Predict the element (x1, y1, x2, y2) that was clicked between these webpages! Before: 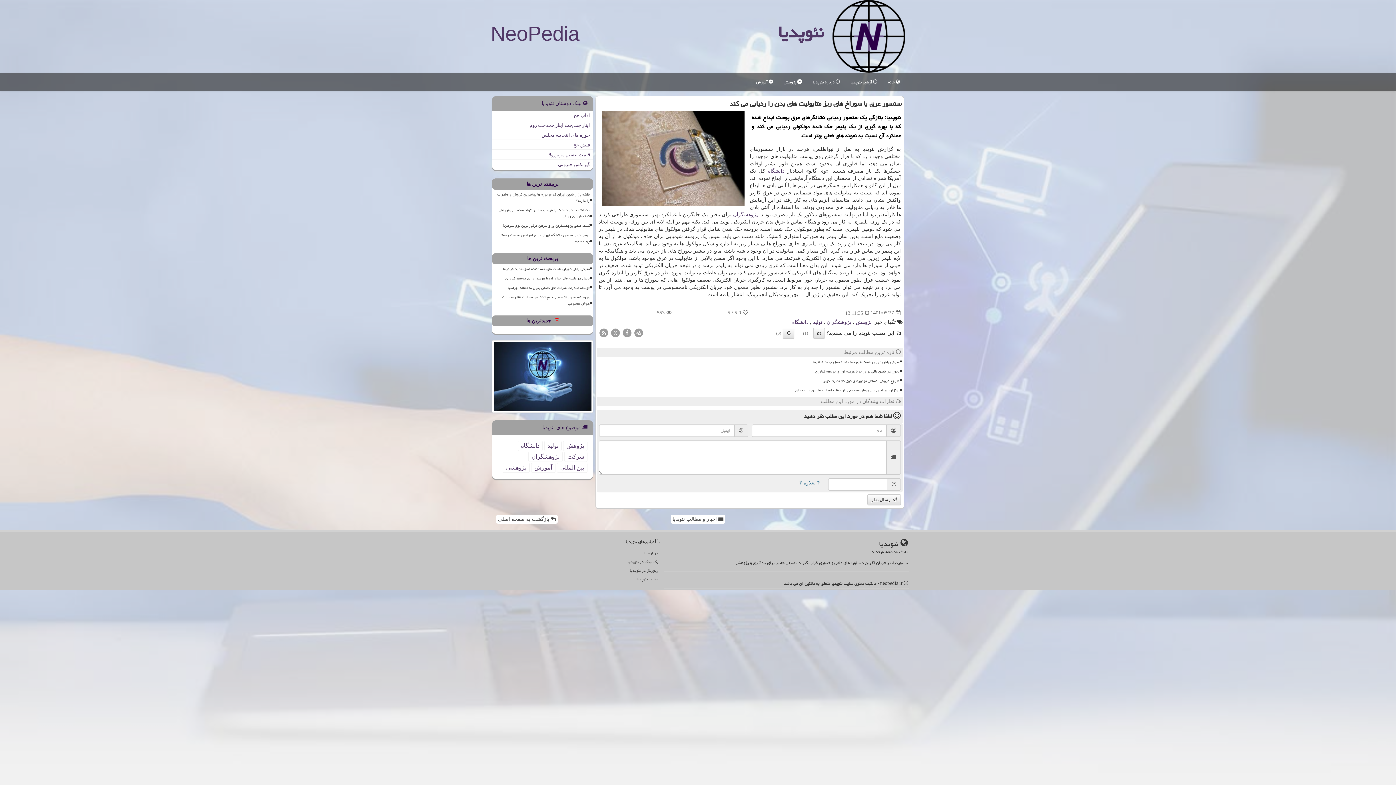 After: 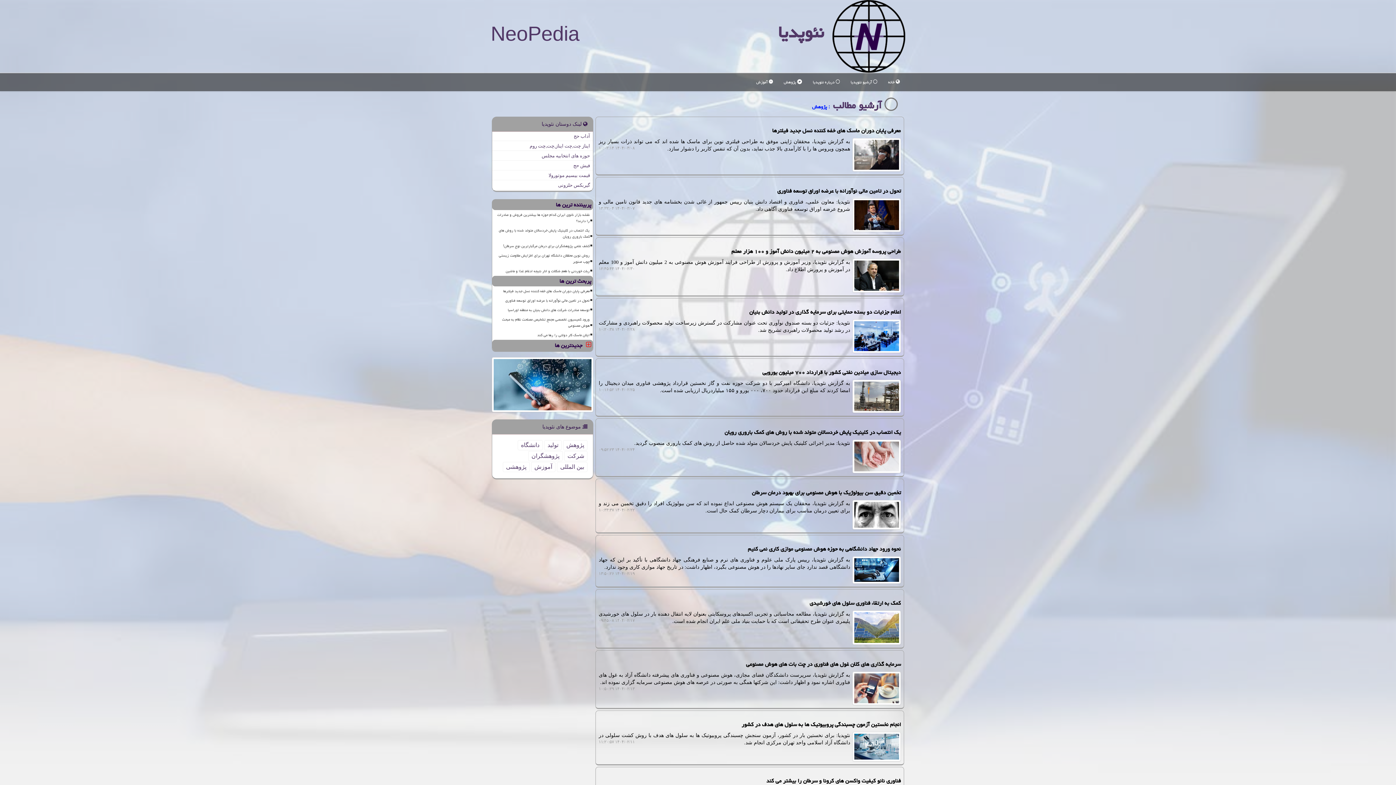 Action: bbox: (778, 73, 807, 91) label:  پژوهش